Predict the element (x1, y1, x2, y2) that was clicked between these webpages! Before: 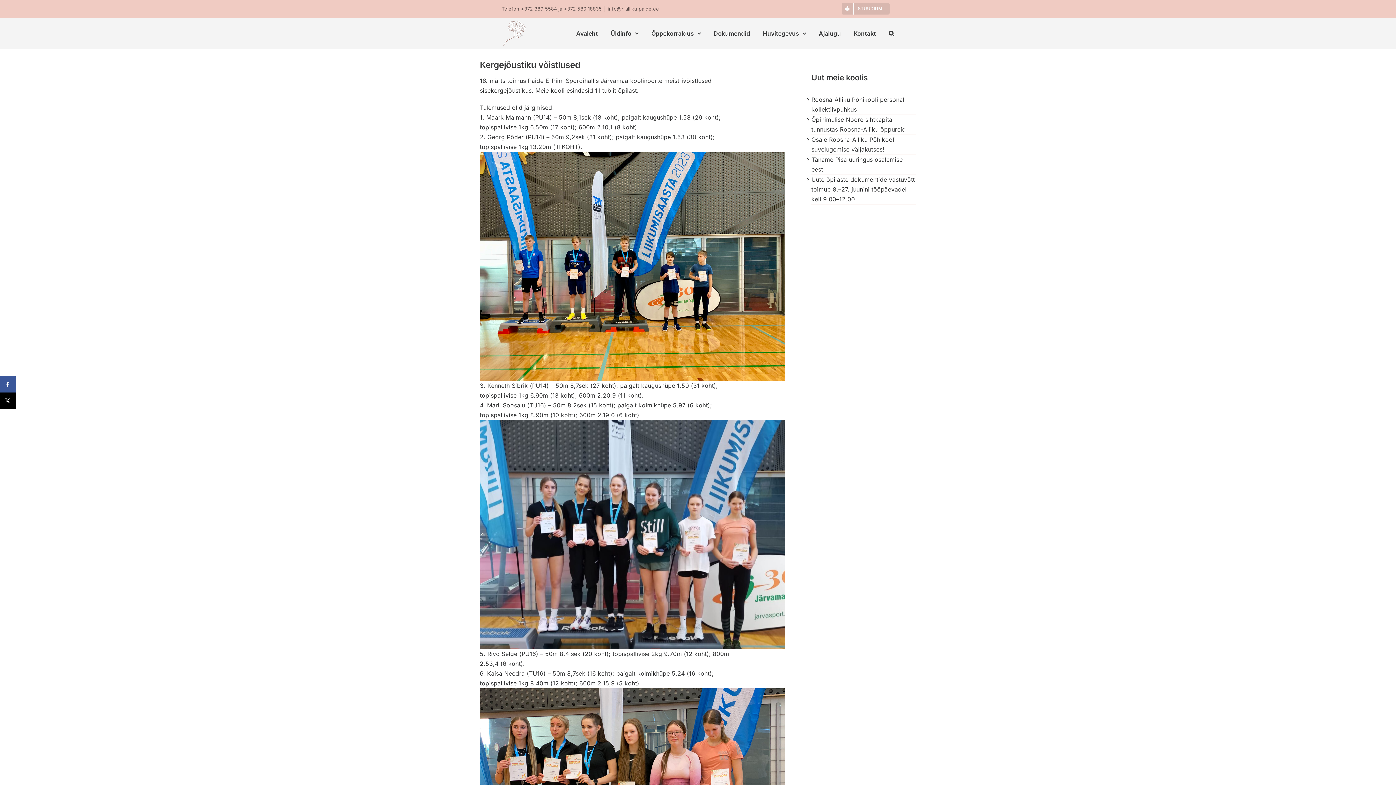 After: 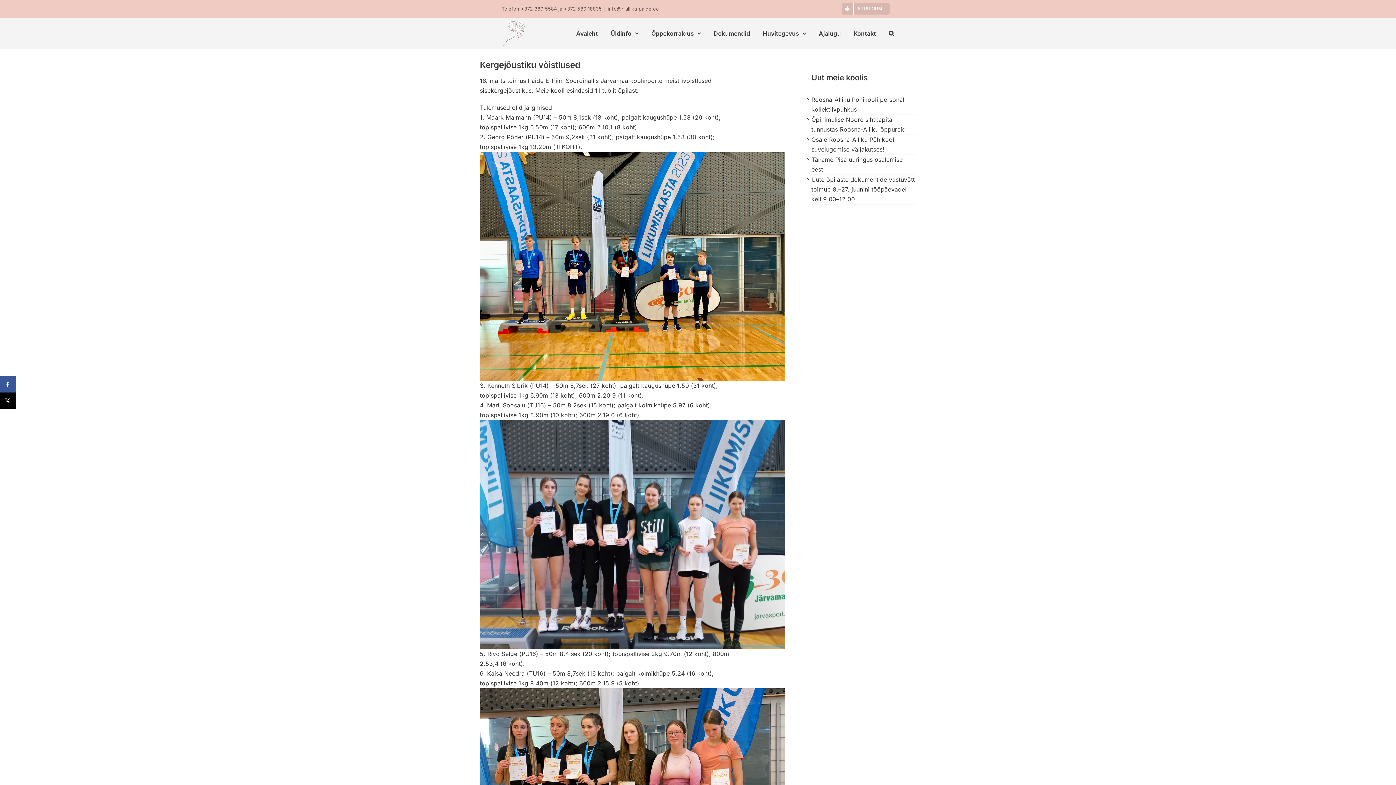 Action: label: info@r-alliku.paide.ee bbox: (607, 5, 659, 11)